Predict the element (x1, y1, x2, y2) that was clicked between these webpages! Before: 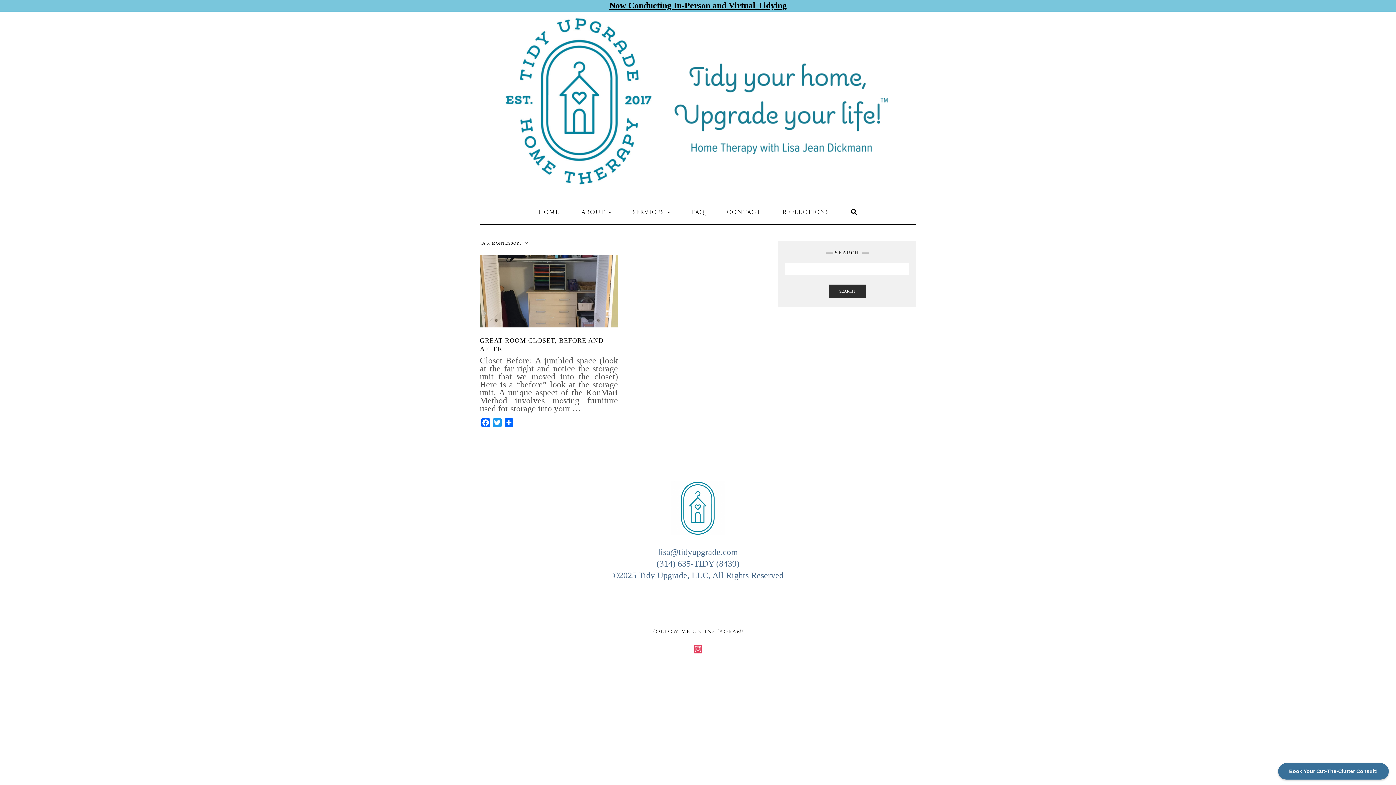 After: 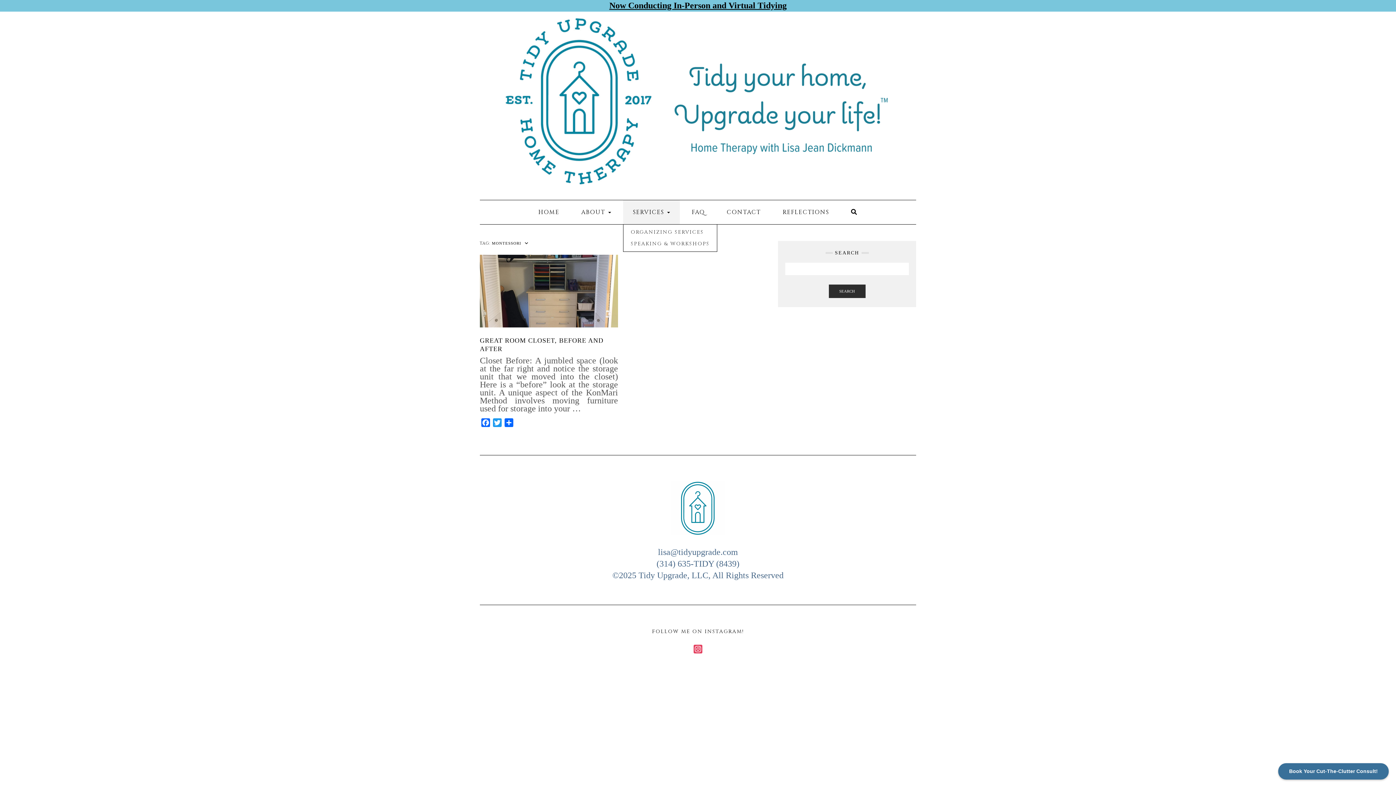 Action: label: SERVICES  bbox: (623, 200, 680, 224)